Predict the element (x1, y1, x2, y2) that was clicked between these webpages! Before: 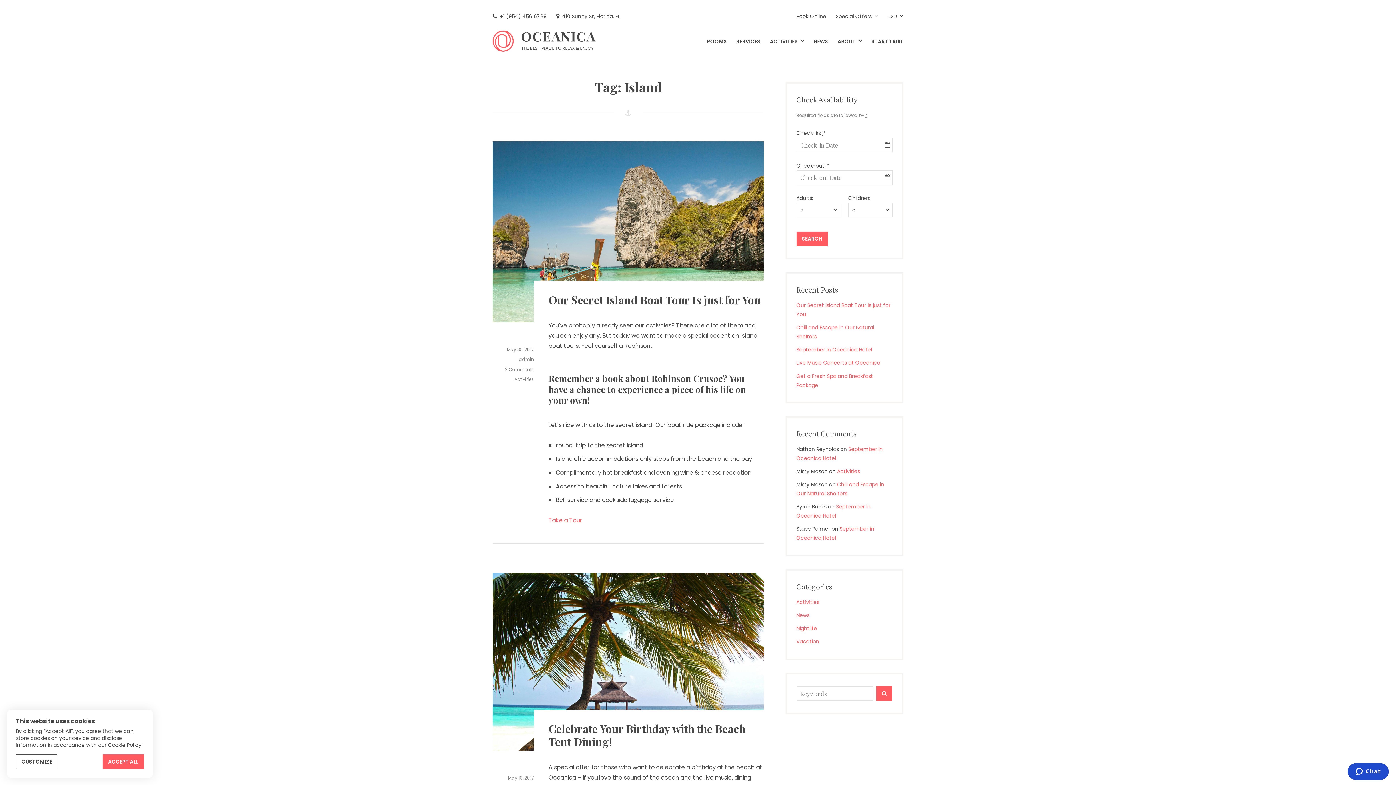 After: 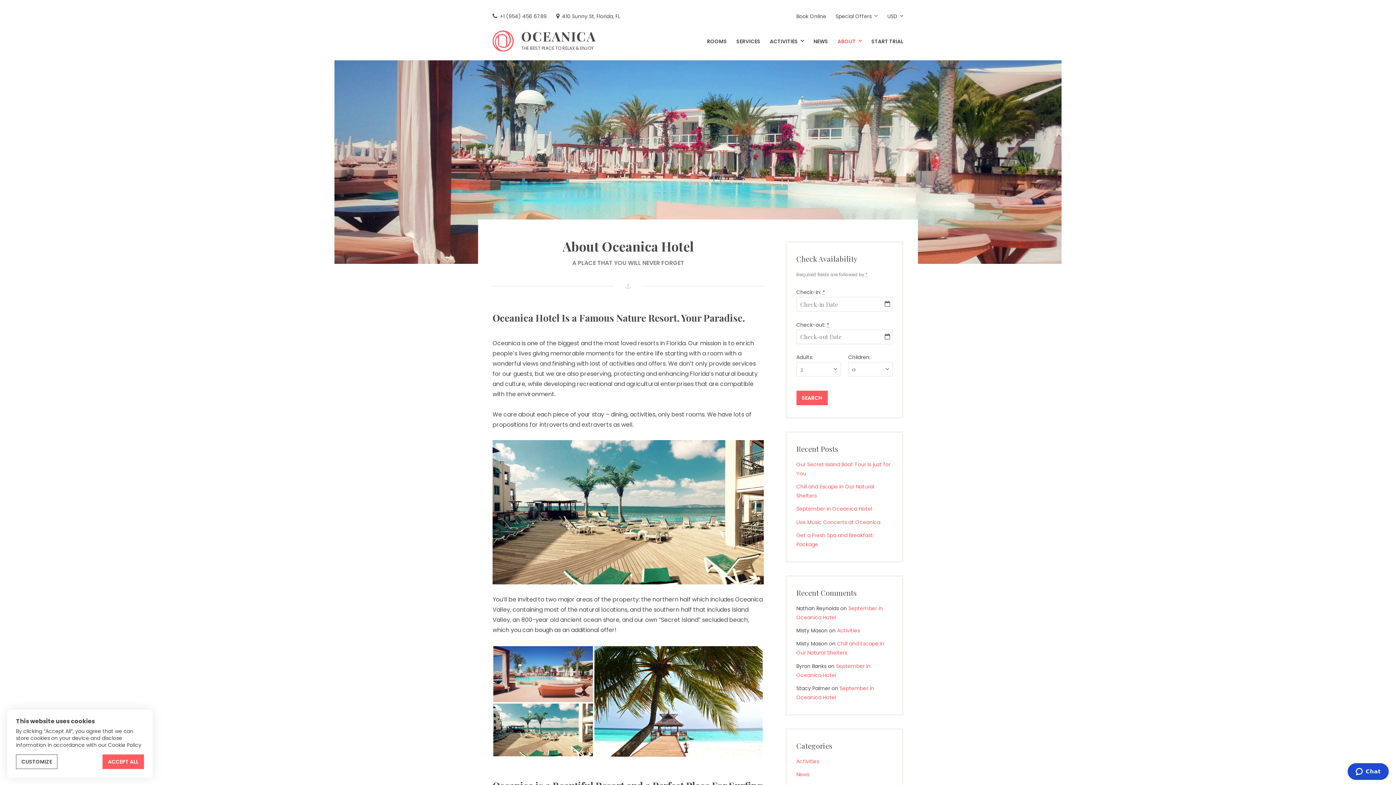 Action: bbox: (837, 37, 862, 45) label: ABOUT